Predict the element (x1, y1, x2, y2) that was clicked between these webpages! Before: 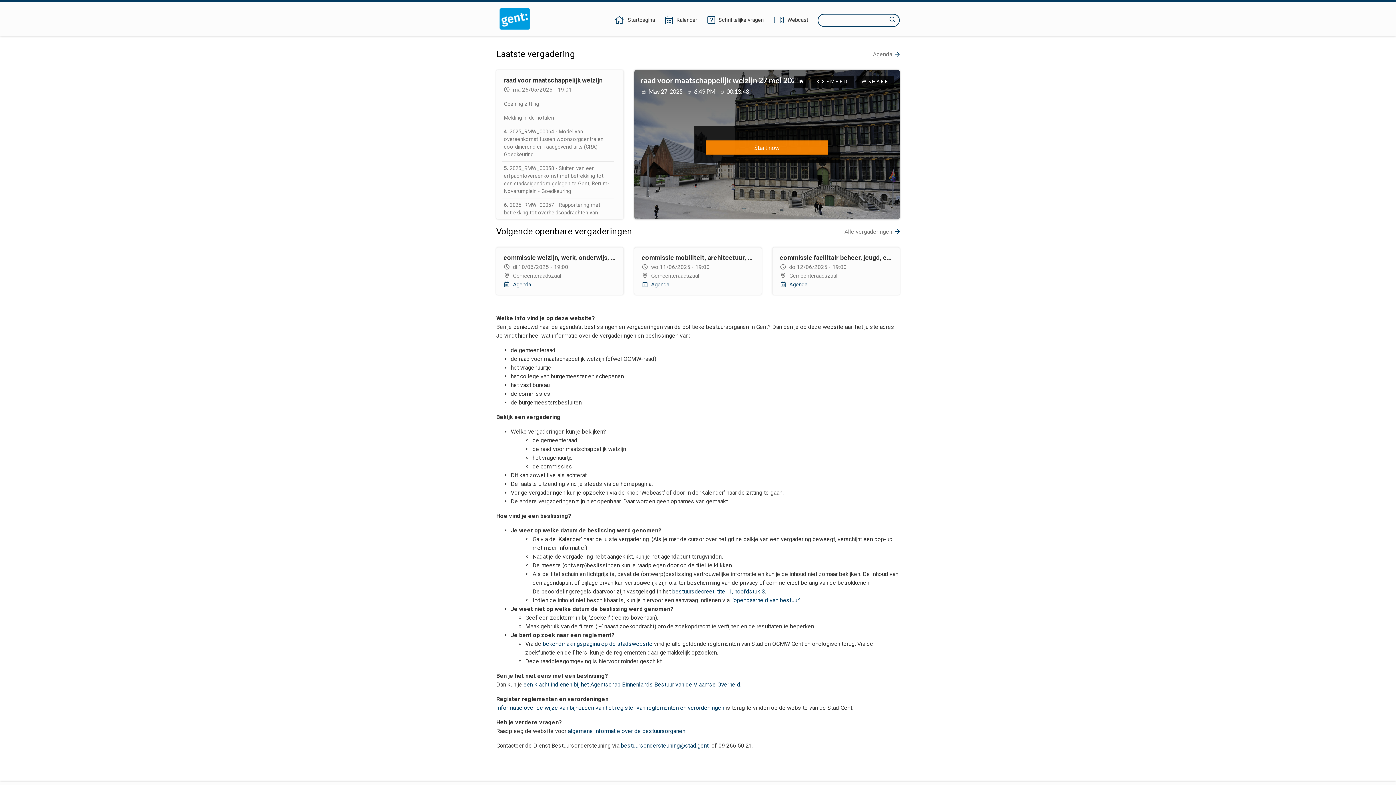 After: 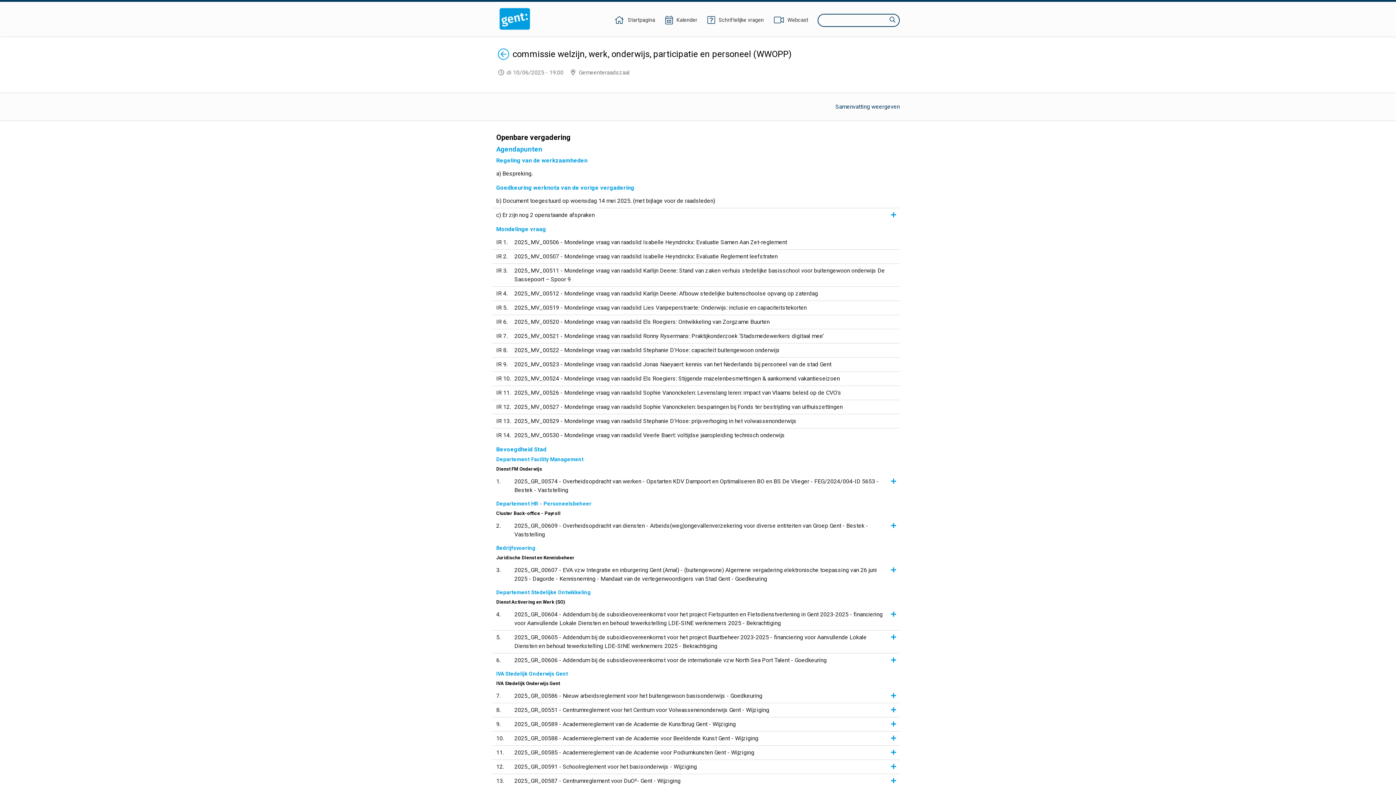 Action: bbox: (496, 247, 623, 294) label: commissie welzijn, werk, onderwijs, participatie en personeel (WWOPP)
di 10/06/2025 - 19:00
Gemeenteraadszaal
Agenda